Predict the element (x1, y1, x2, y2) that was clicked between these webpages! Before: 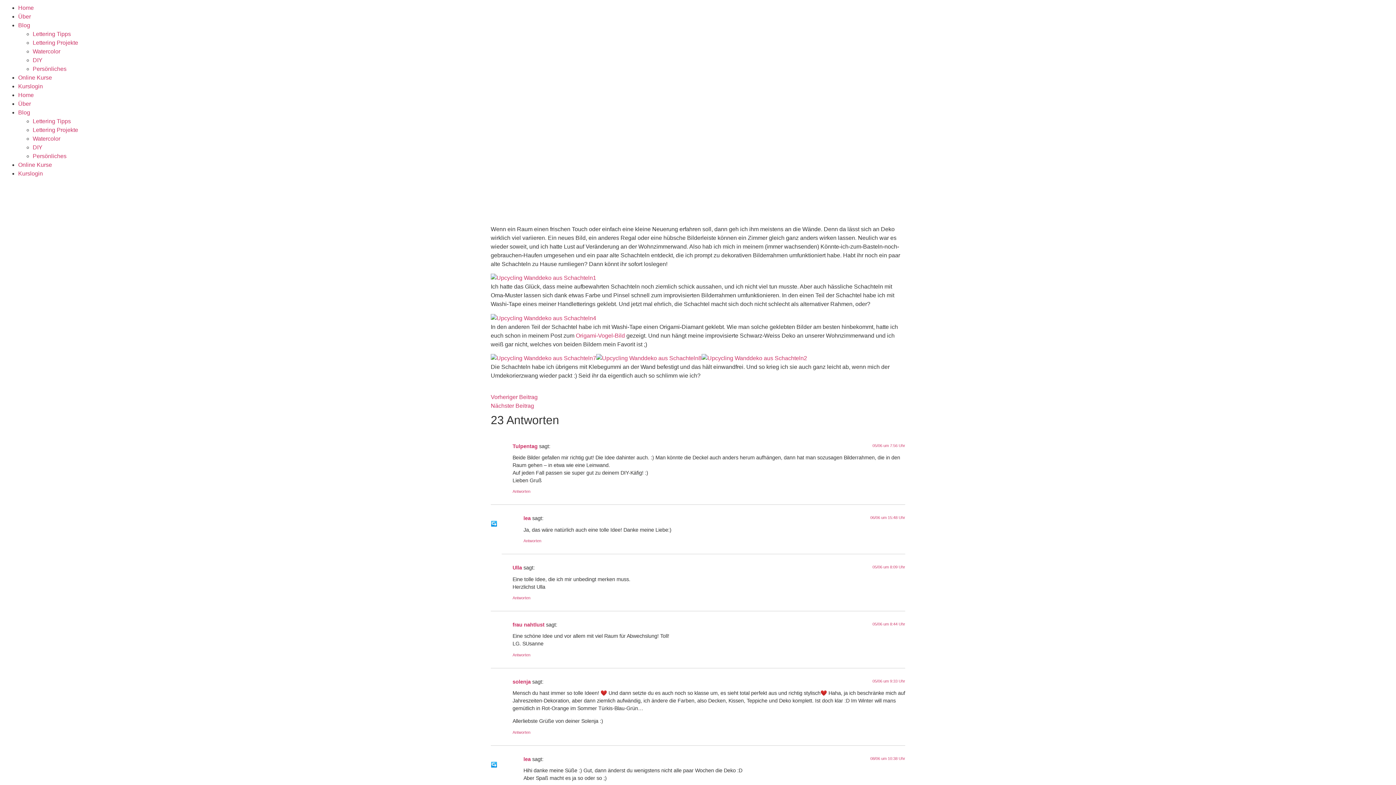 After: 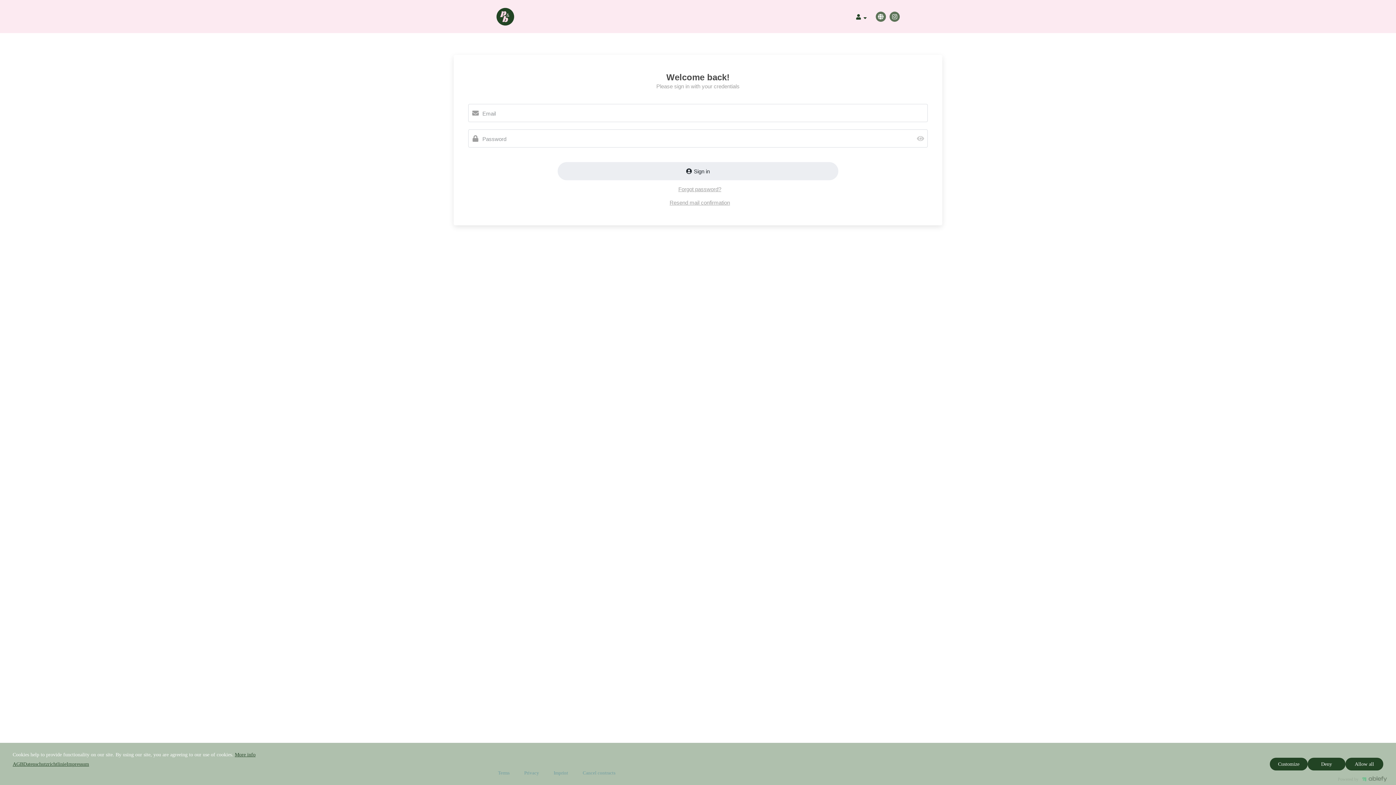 Action: bbox: (18, 170, 42, 176) label: Kurslogin